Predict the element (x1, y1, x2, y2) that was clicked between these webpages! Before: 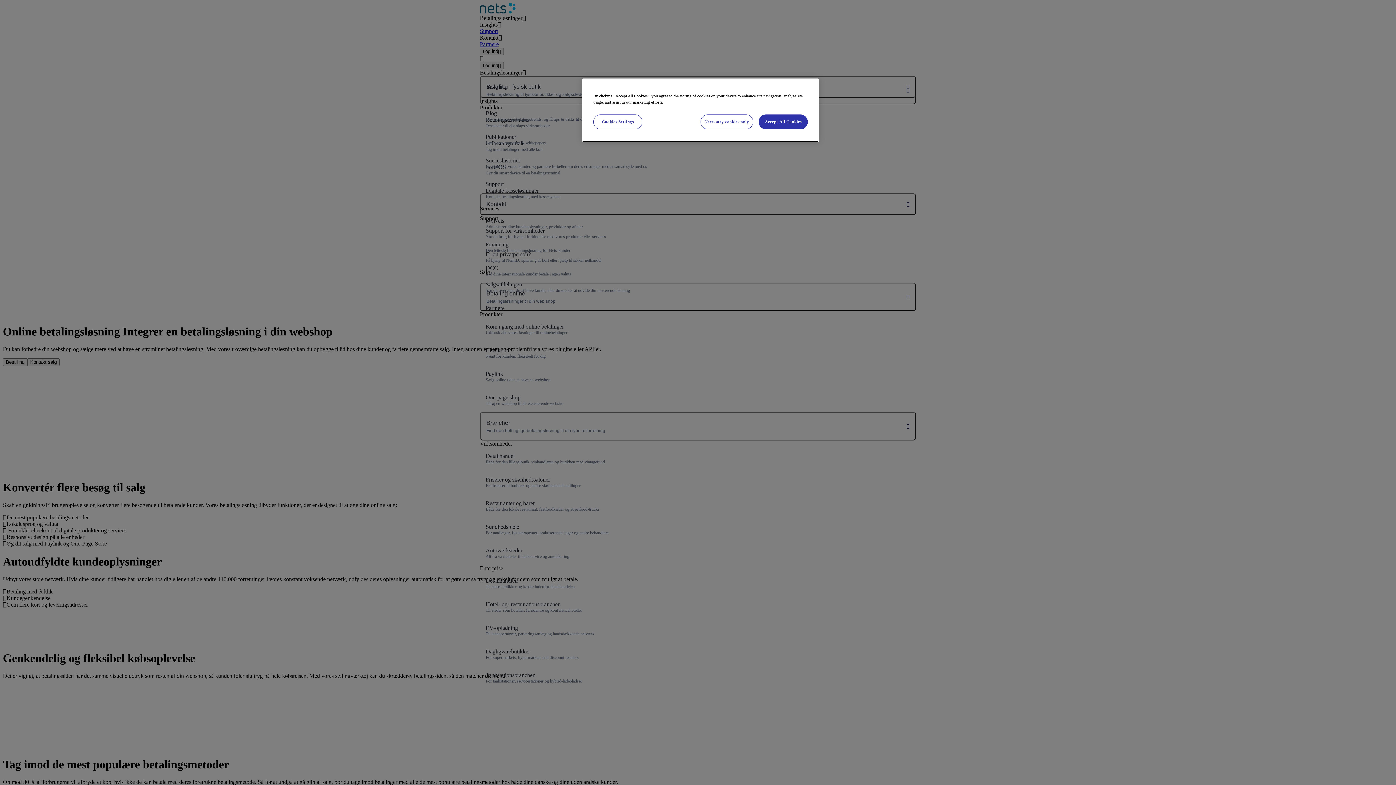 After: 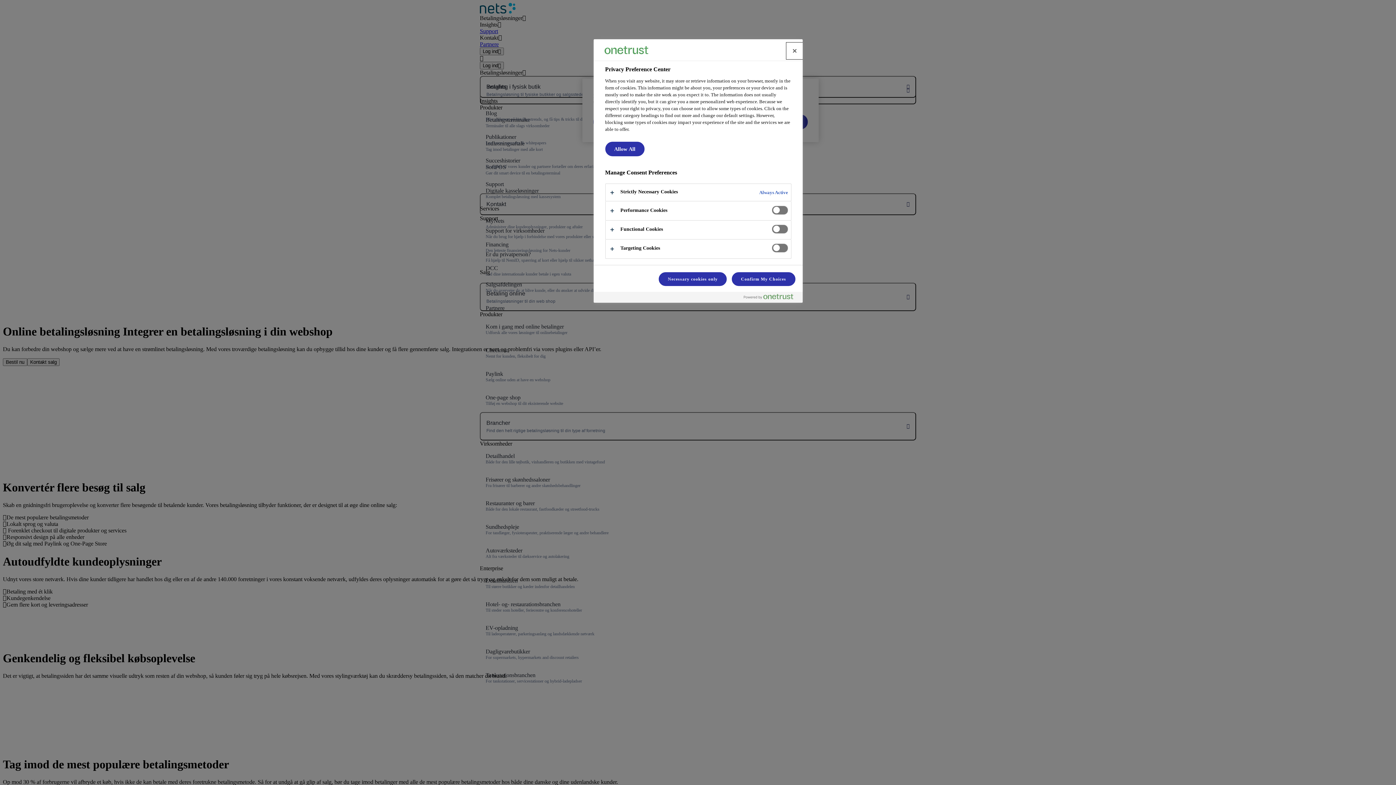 Action: bbox: (593, 114, 642, 129) label: Cookies Settings